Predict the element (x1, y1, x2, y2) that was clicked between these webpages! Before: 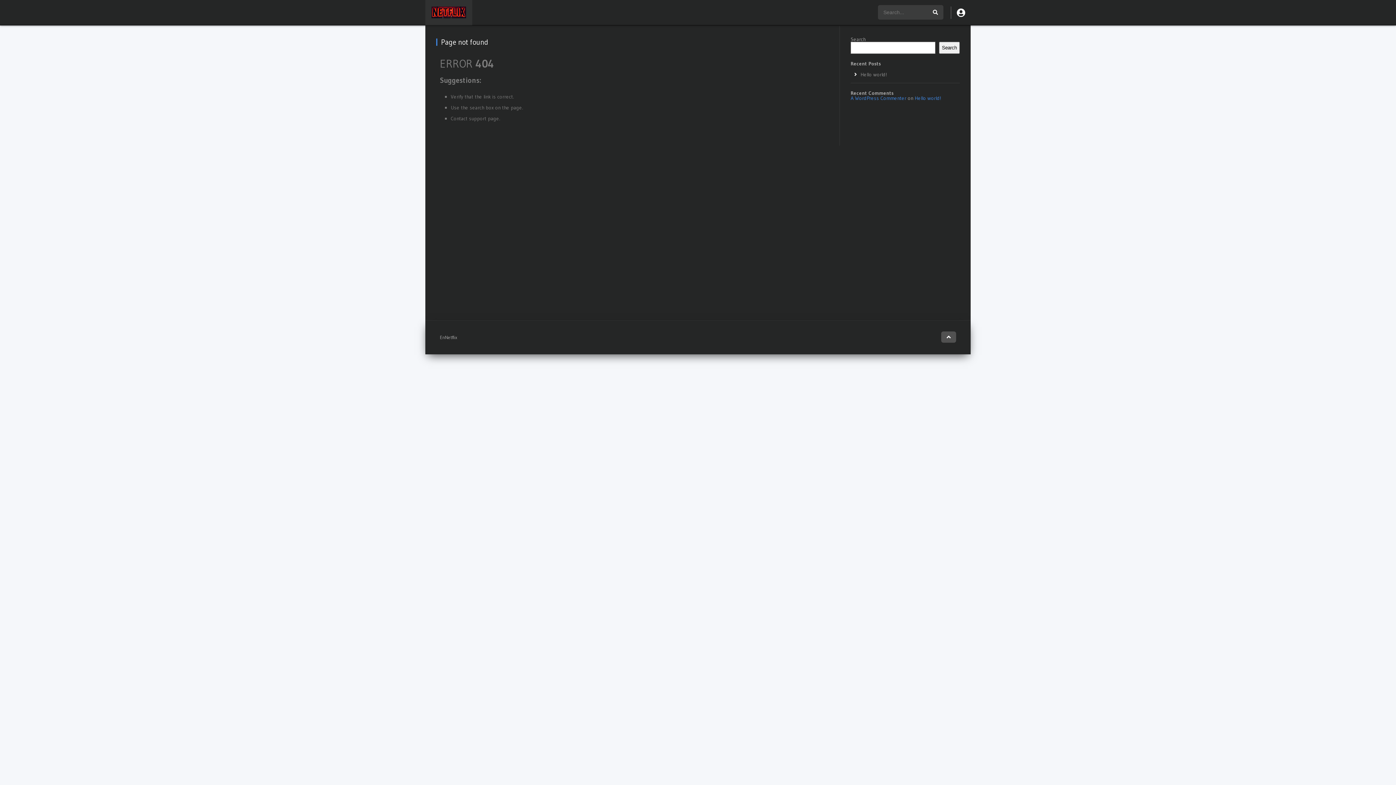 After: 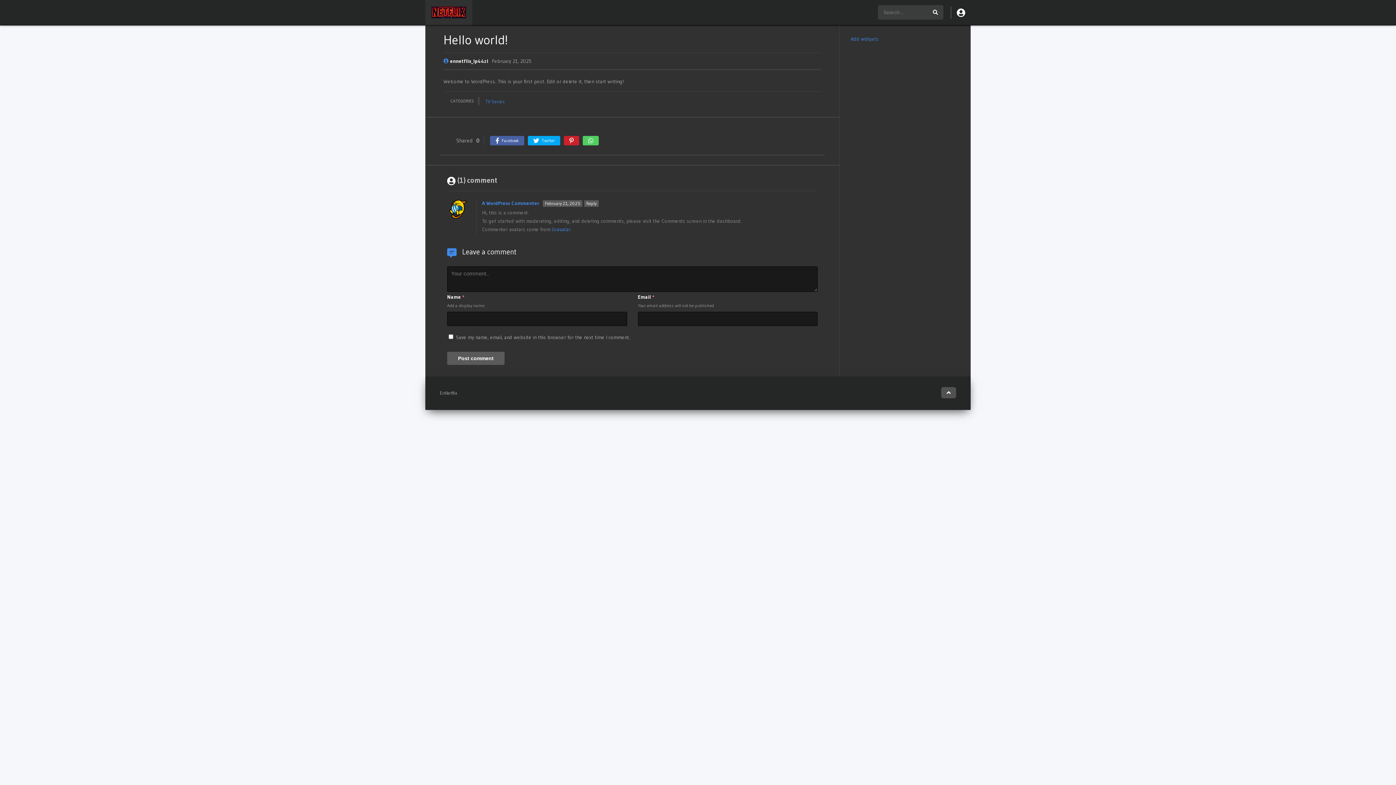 Action: bbox: (914, 94, 941, 101) label: Hello world!